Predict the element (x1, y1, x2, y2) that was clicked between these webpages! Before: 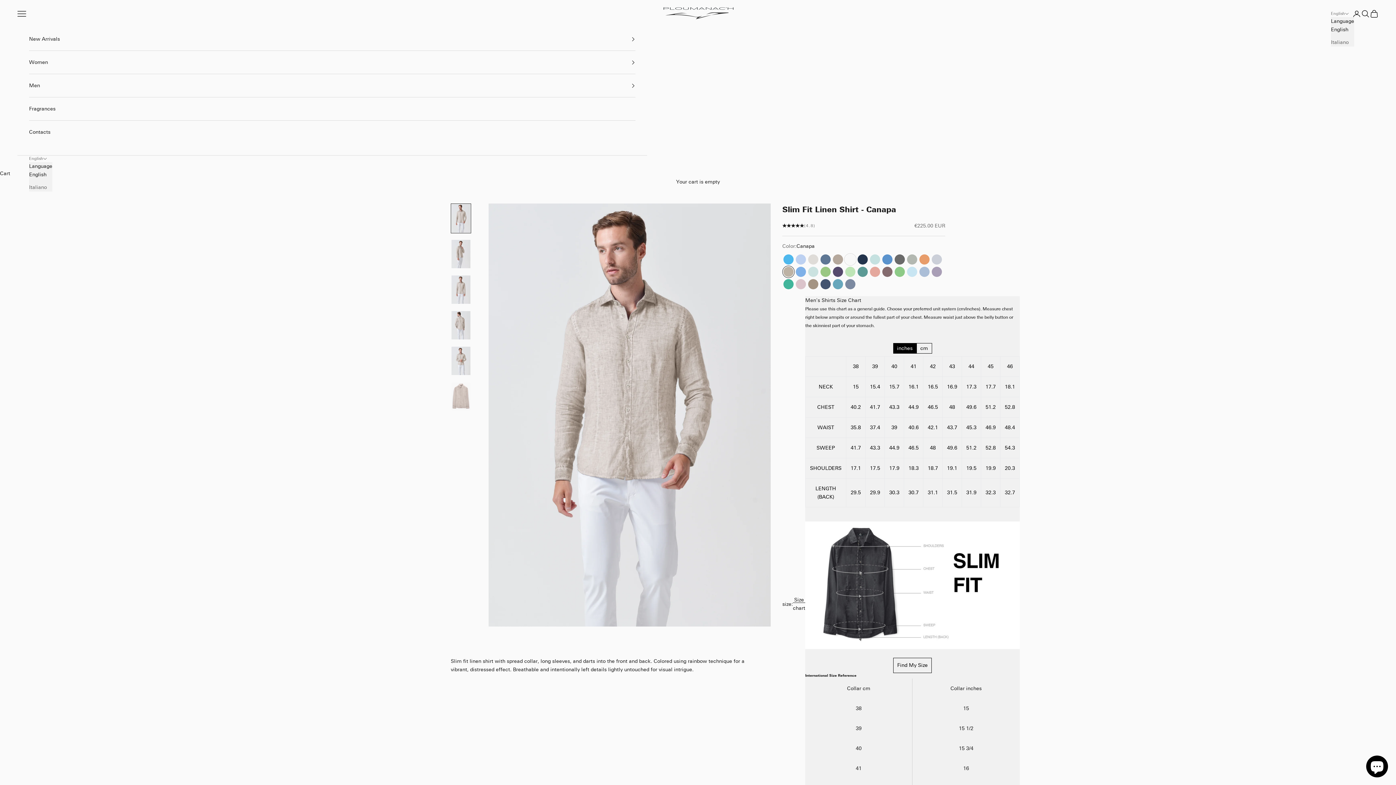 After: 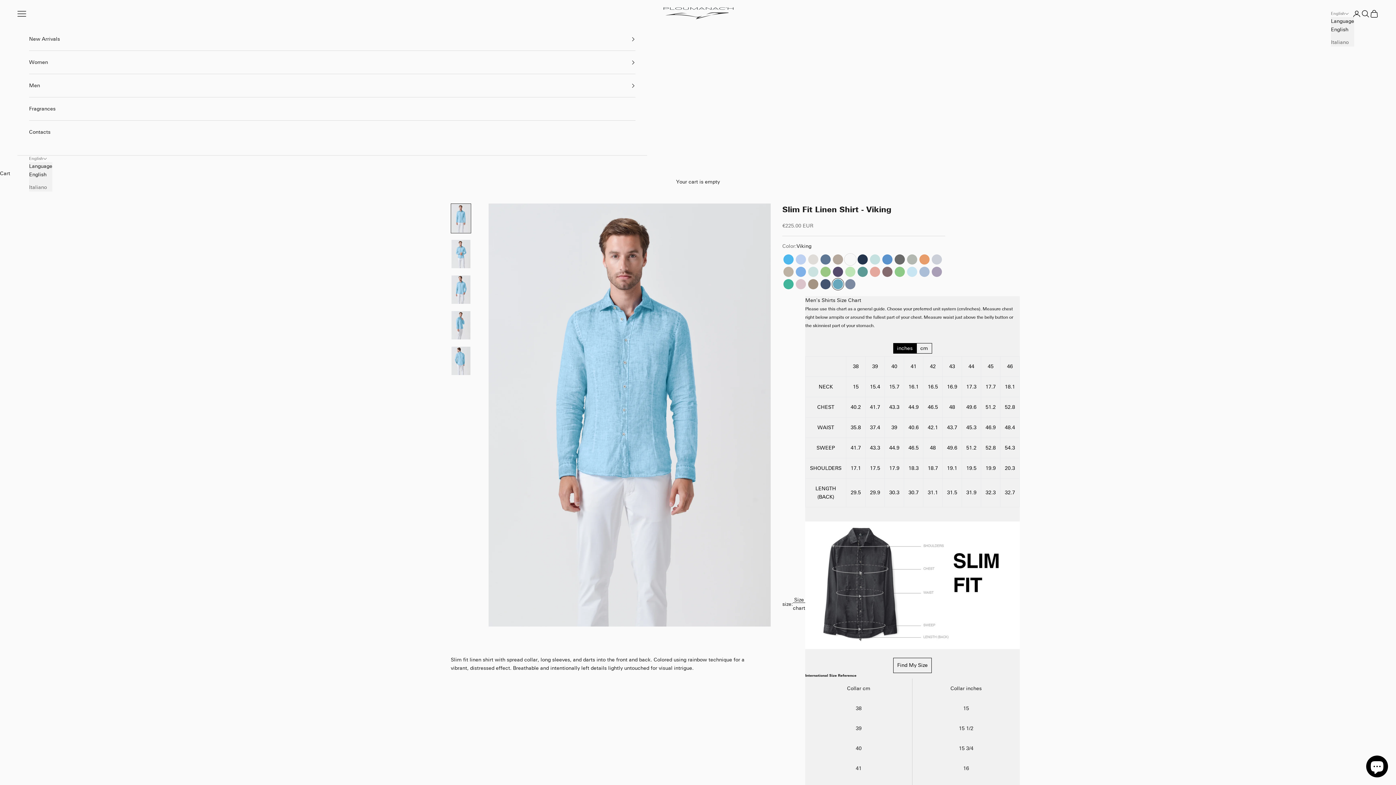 Action: bbox: (832, 278, 844, 290) label: Viking